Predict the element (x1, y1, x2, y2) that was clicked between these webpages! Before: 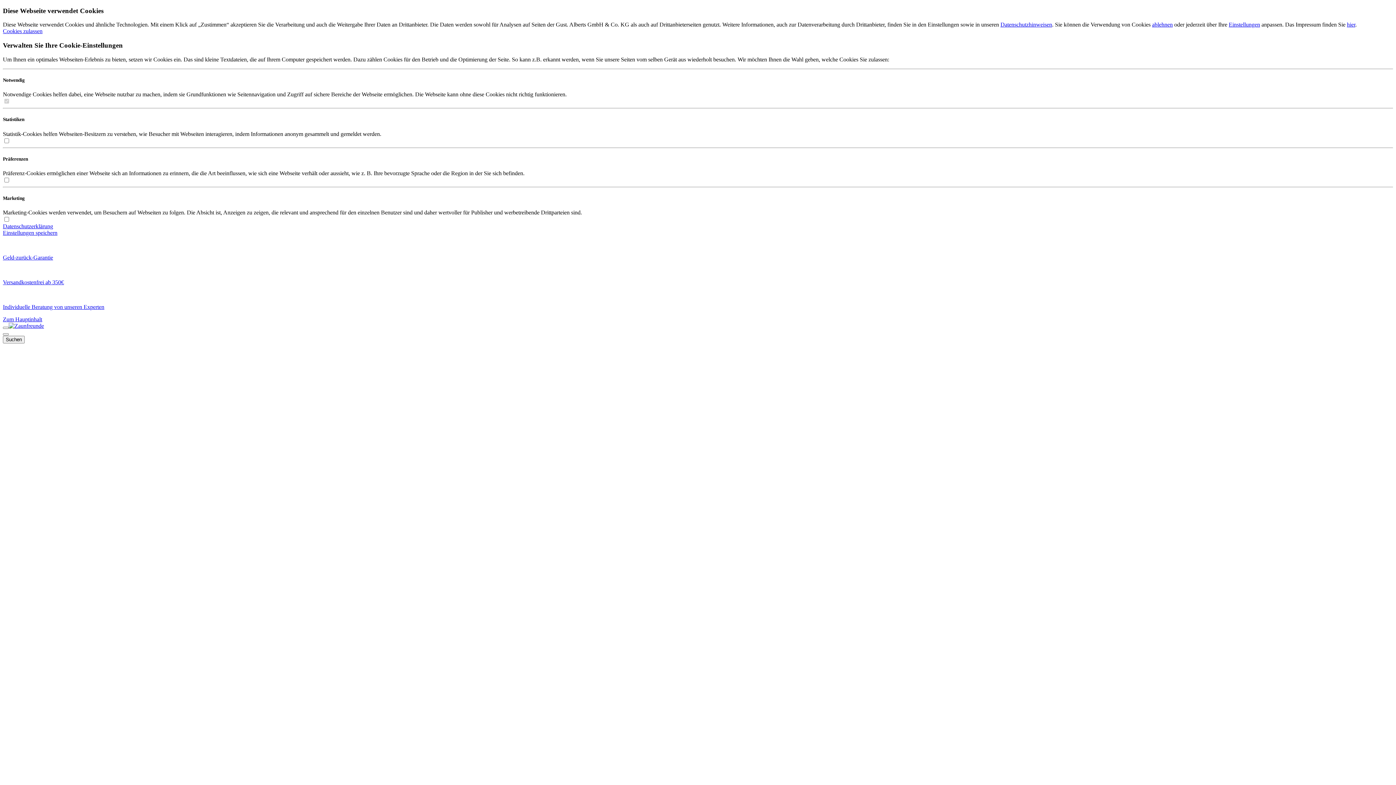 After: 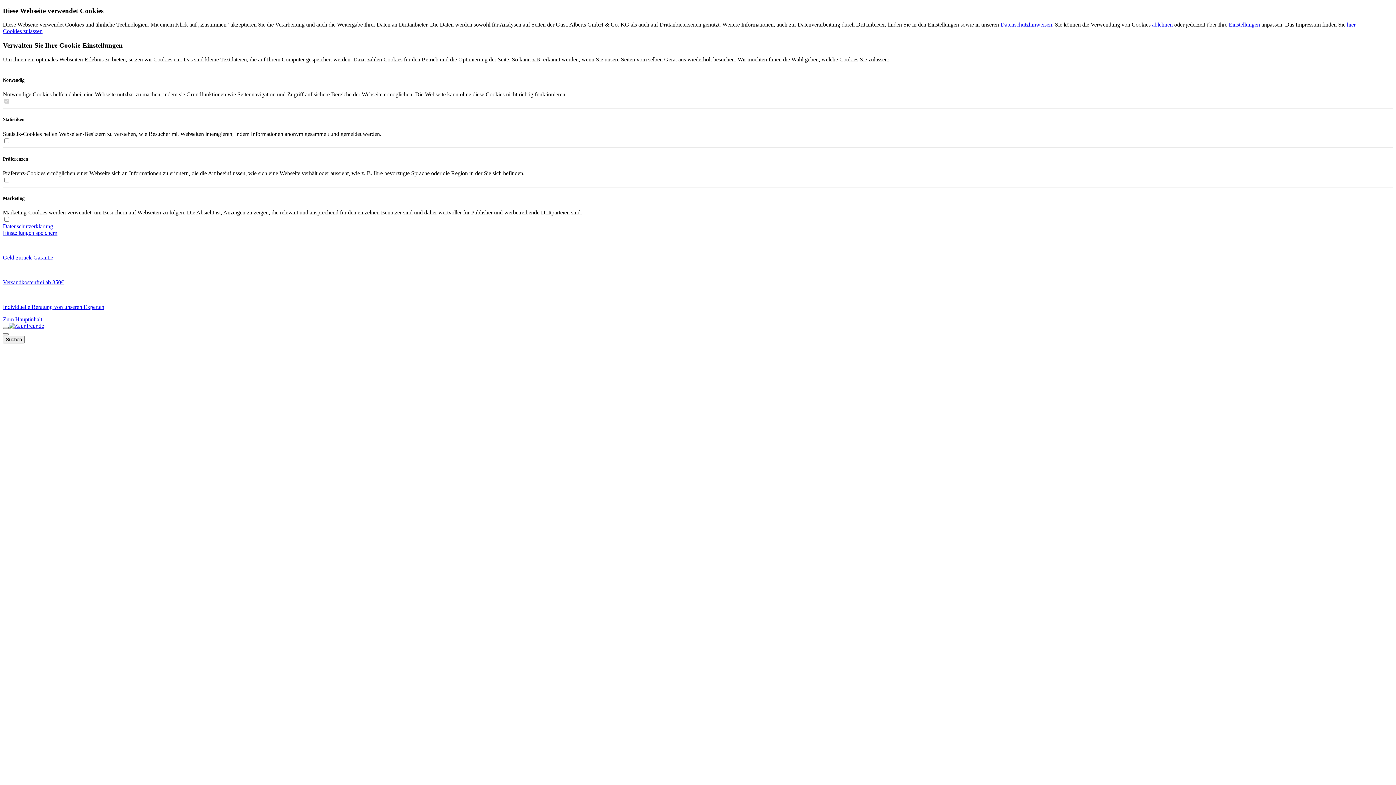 Action: bbox: (2, 327, 8, 329) label: Navigation